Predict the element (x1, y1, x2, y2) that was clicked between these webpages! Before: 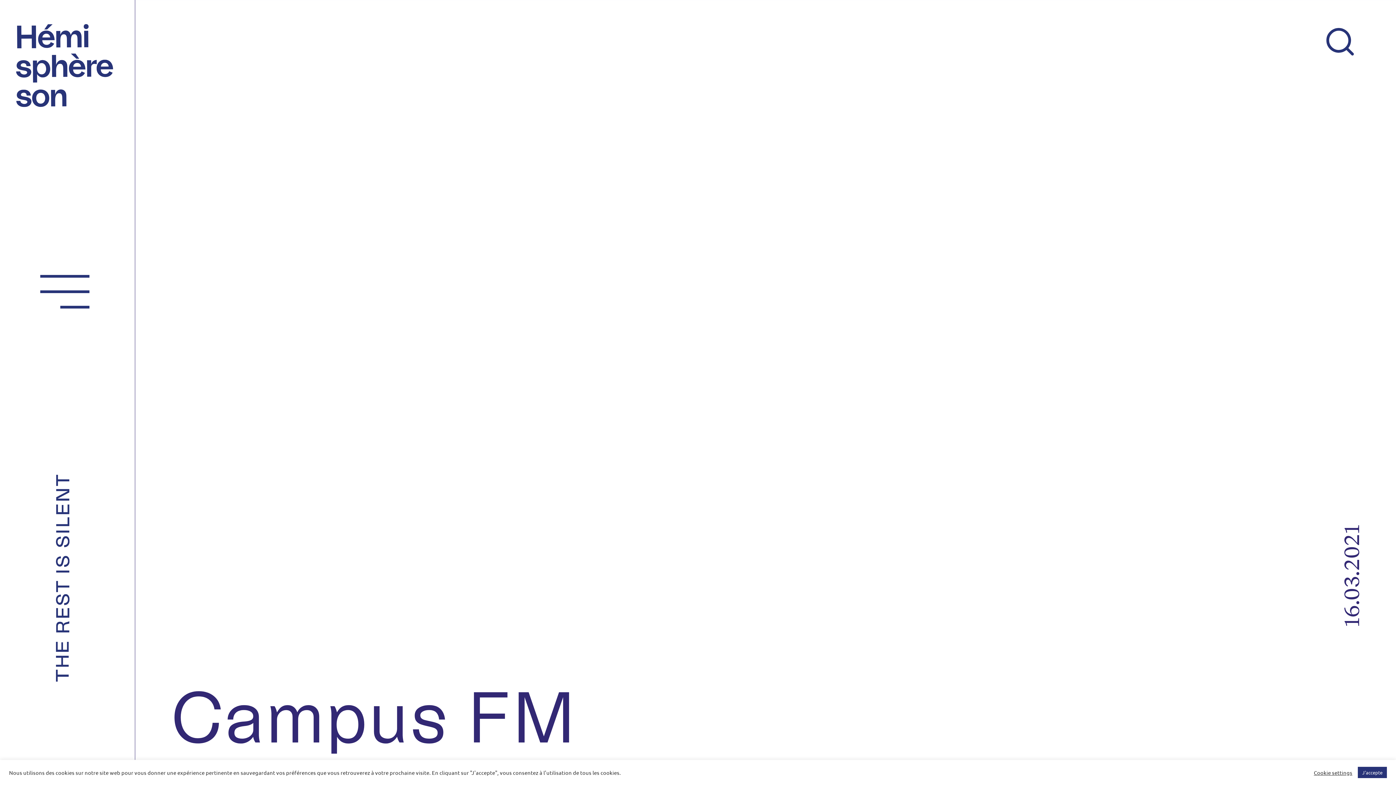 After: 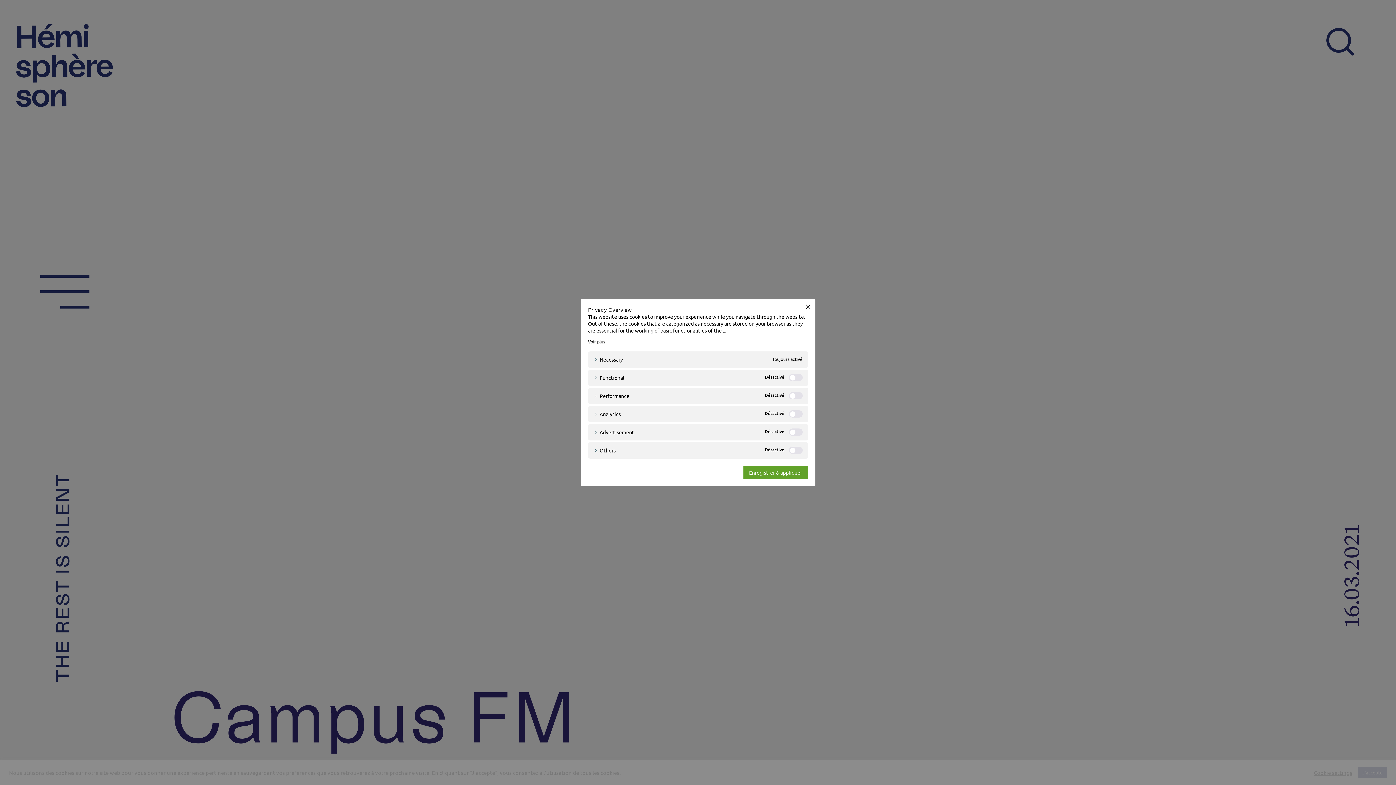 Action: label: Cookie settings bbox: (1314, 769, 1352, 776)